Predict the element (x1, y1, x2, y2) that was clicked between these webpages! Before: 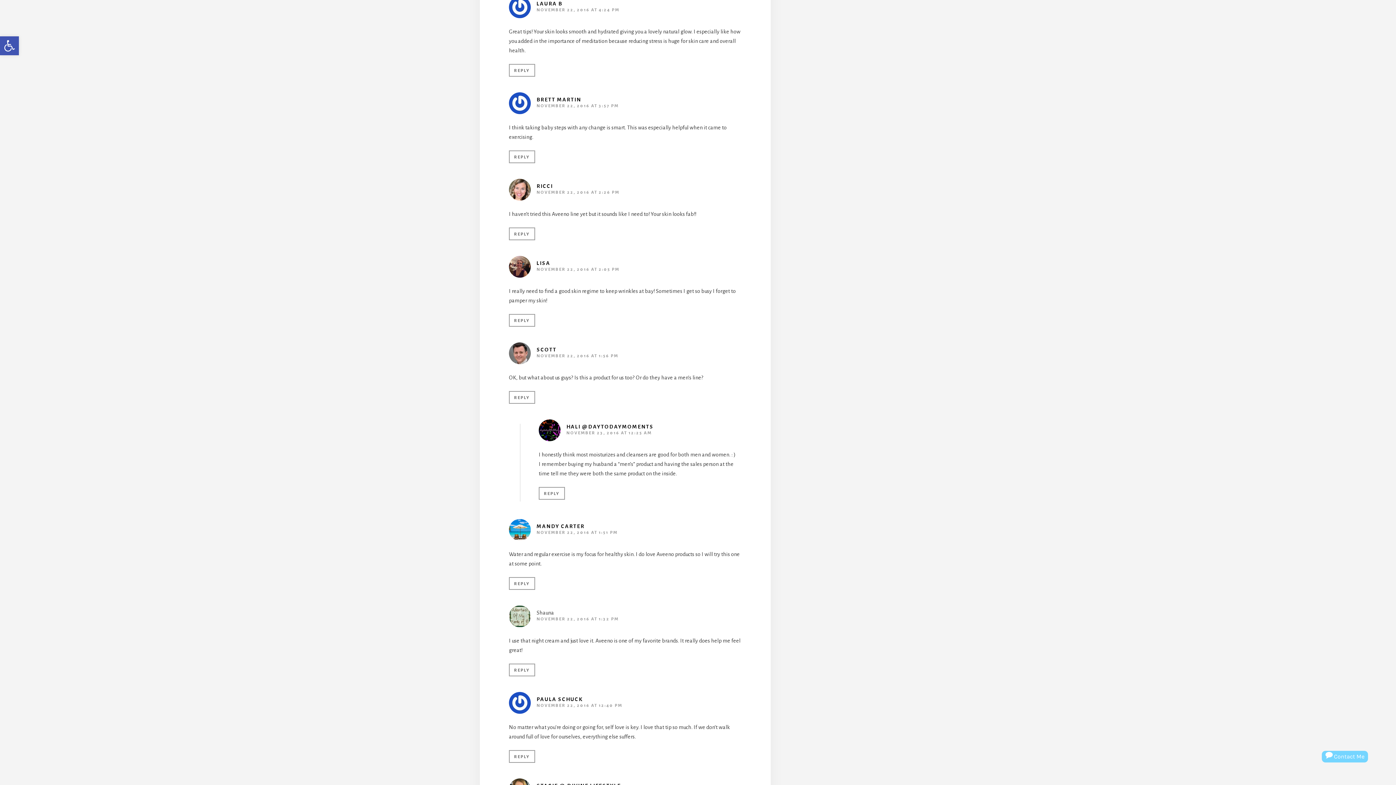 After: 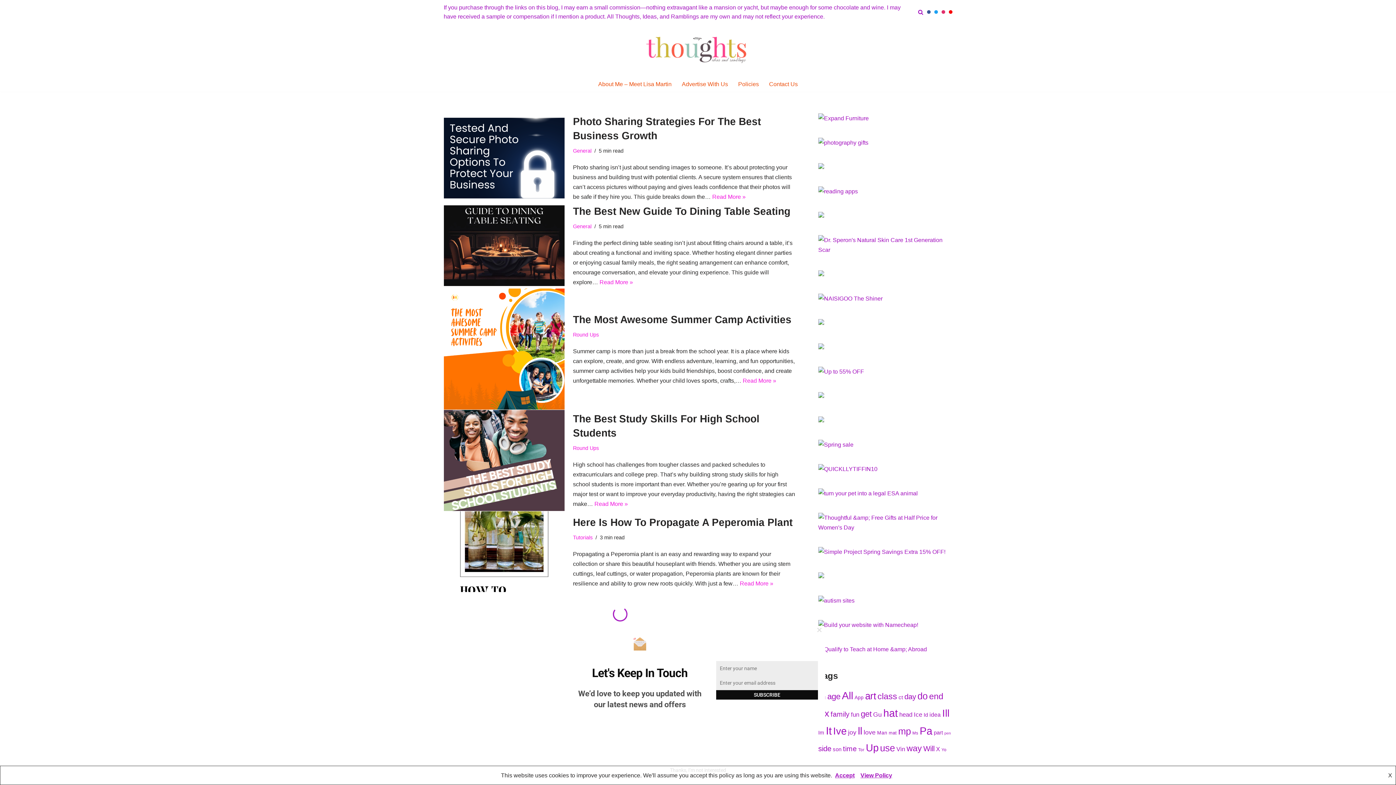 Action: label: LISA bbox: (536, 260, 550, 266)